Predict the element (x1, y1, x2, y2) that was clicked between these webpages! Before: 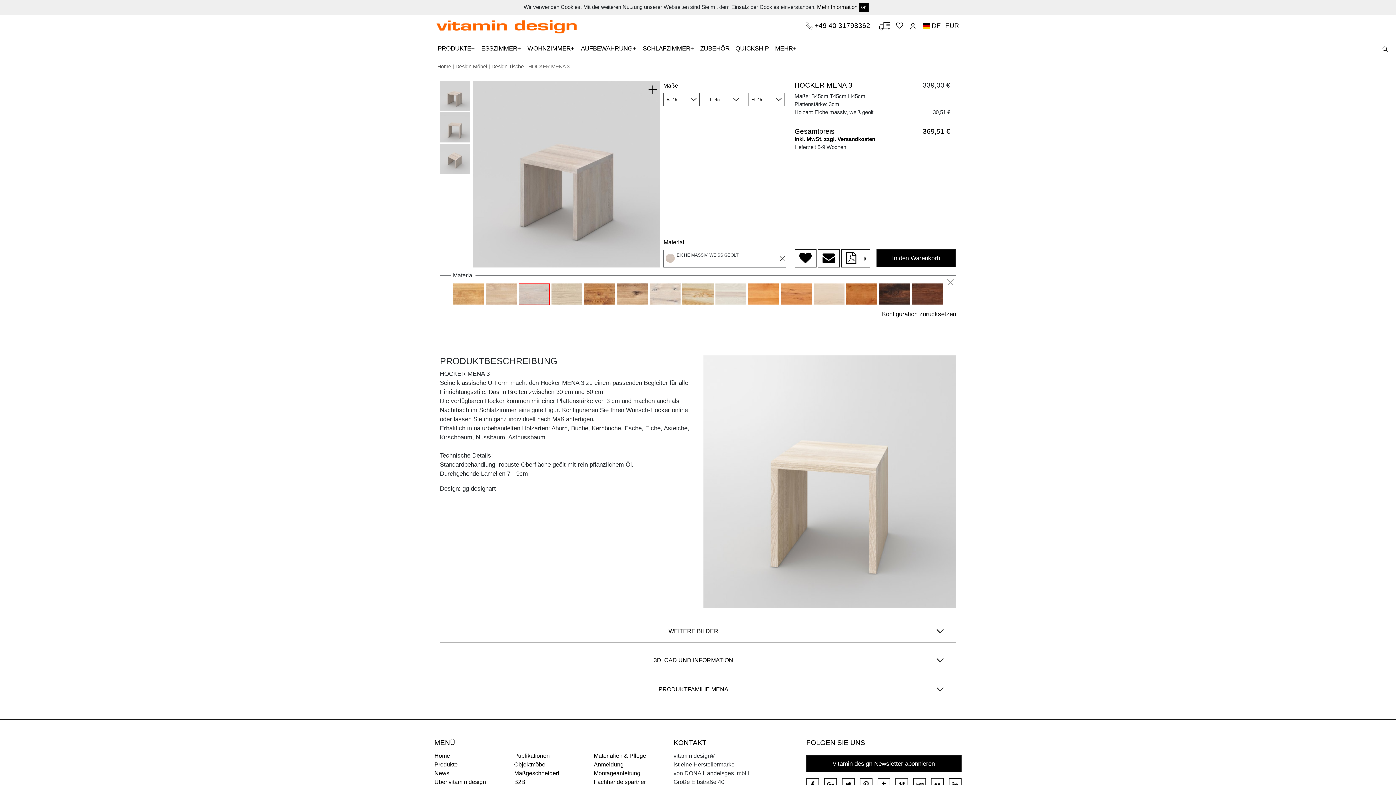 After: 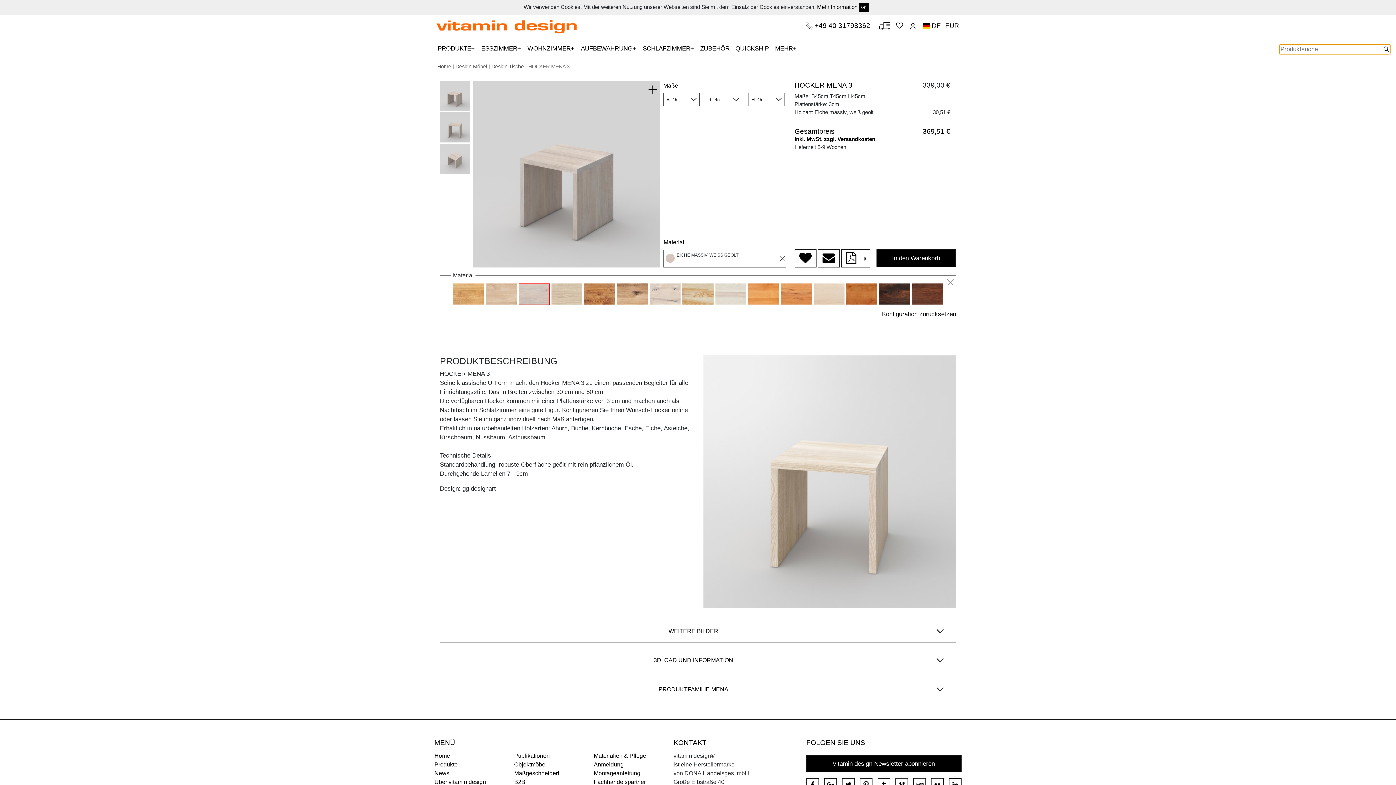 Action: bbox: (1382, 46, 1388, 51)